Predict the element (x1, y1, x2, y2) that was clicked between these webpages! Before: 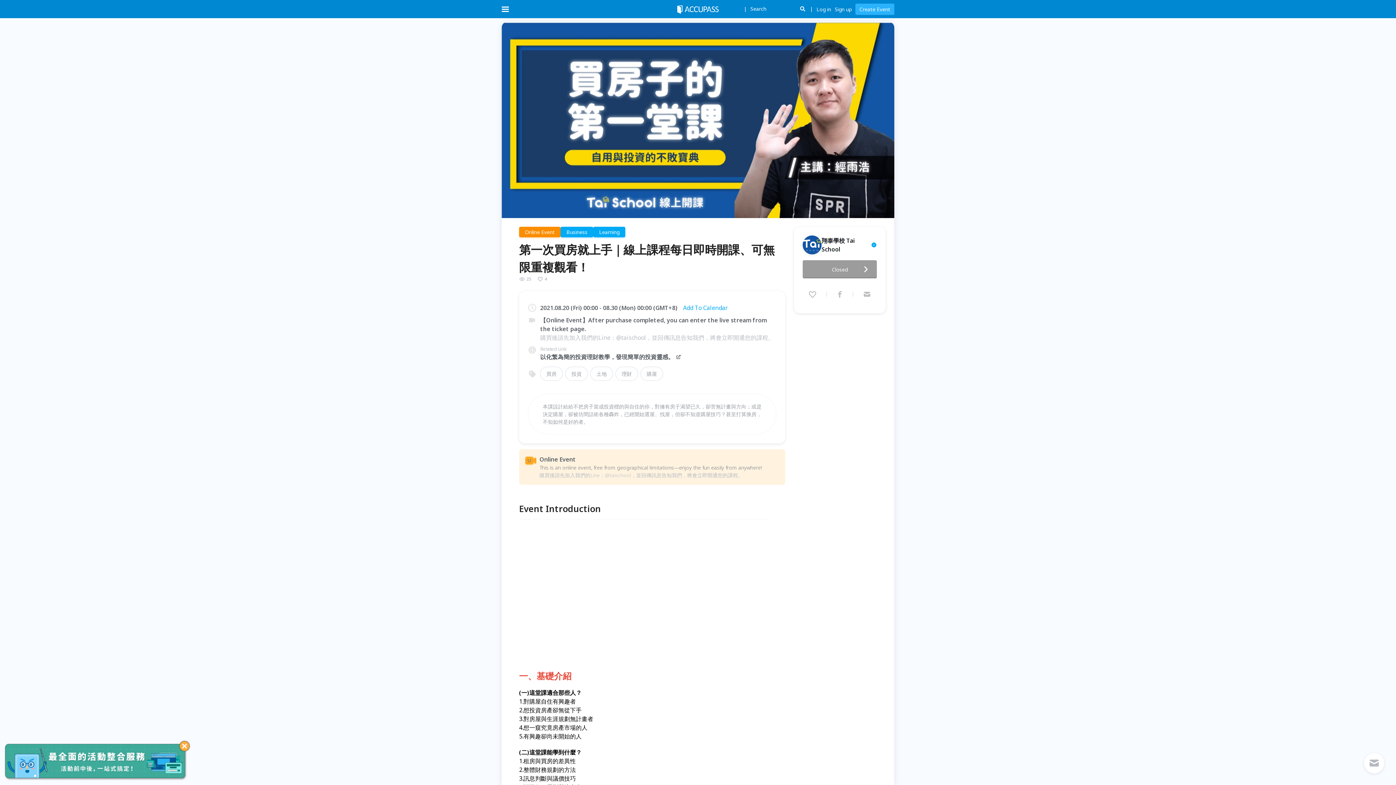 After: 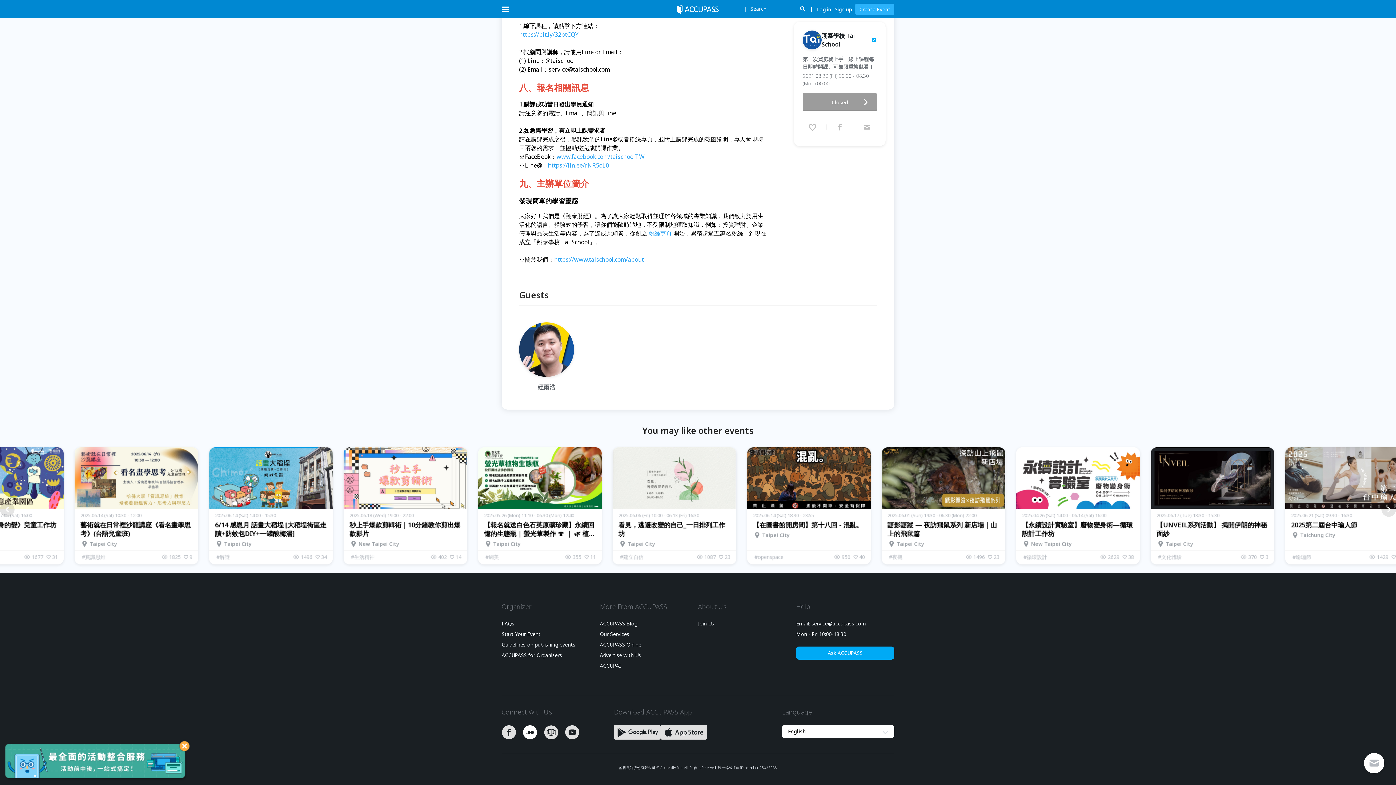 Action: bbox: (522, 531, 544, 537)